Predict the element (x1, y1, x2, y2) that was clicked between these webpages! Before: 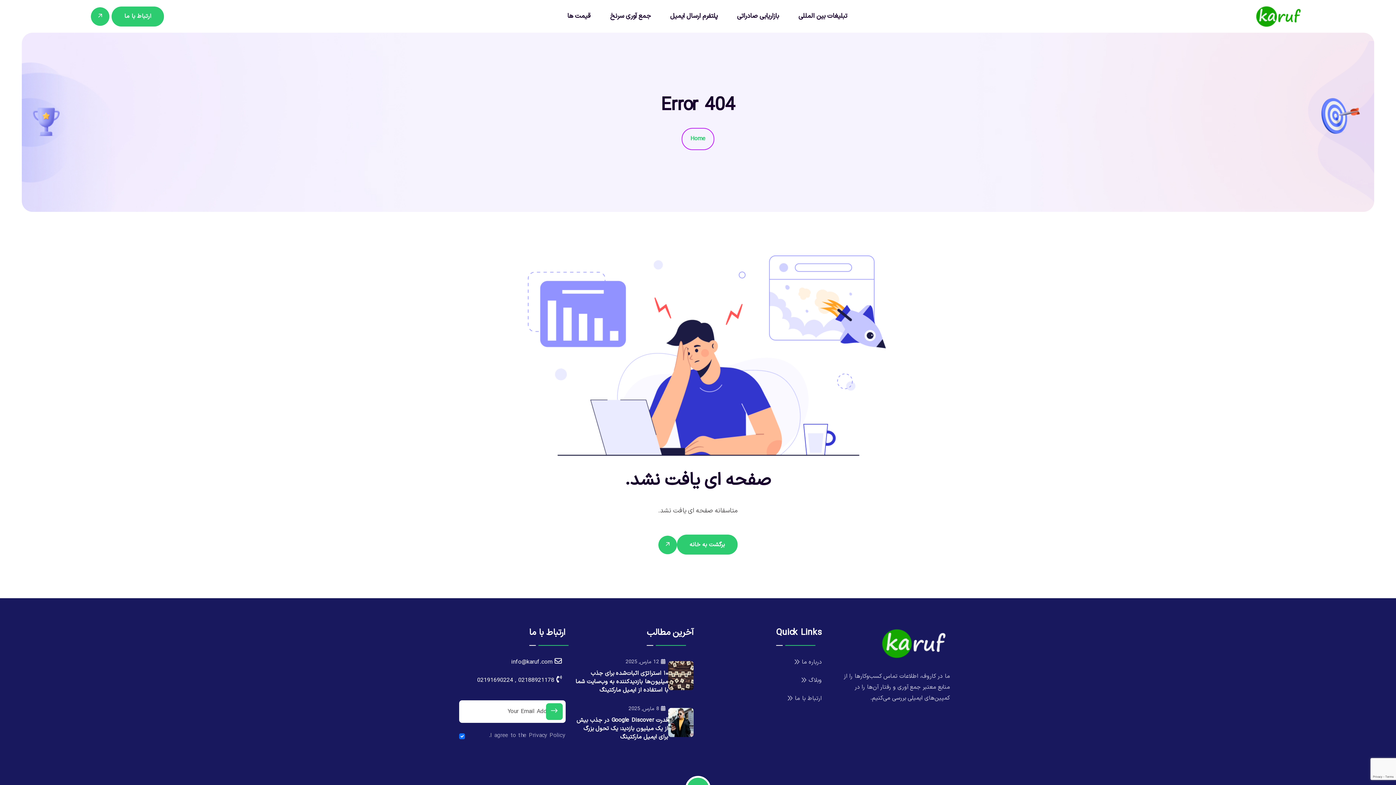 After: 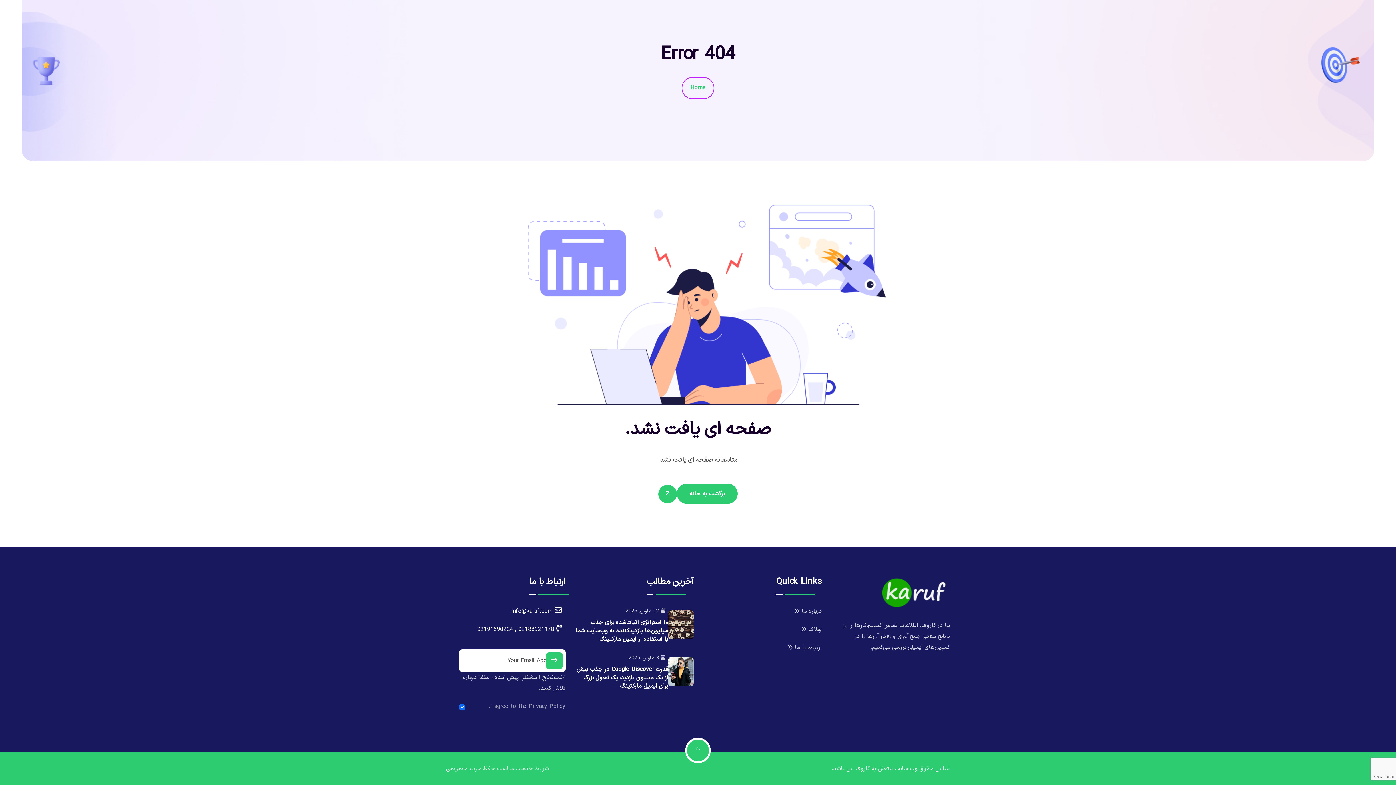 Action: bbox: (546, 703, 562, 720)